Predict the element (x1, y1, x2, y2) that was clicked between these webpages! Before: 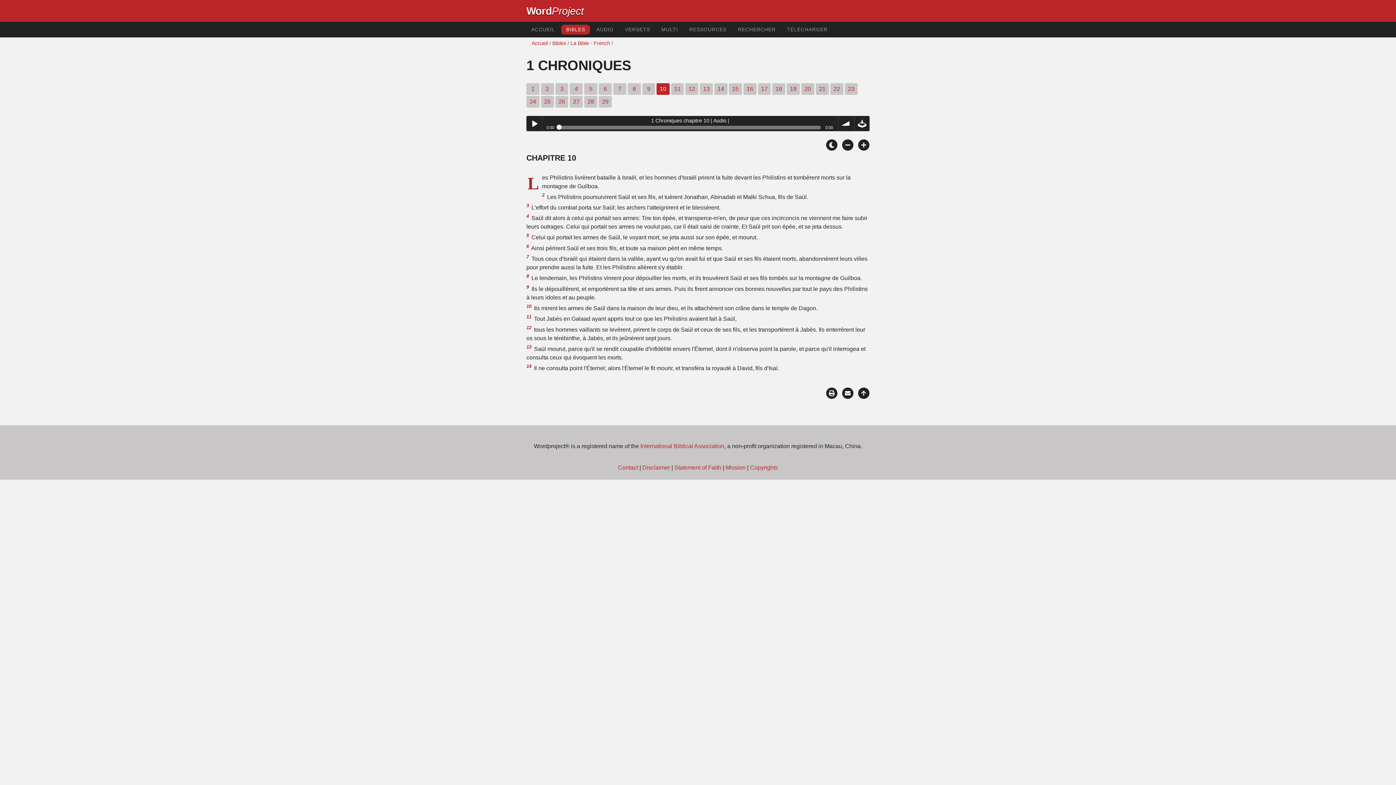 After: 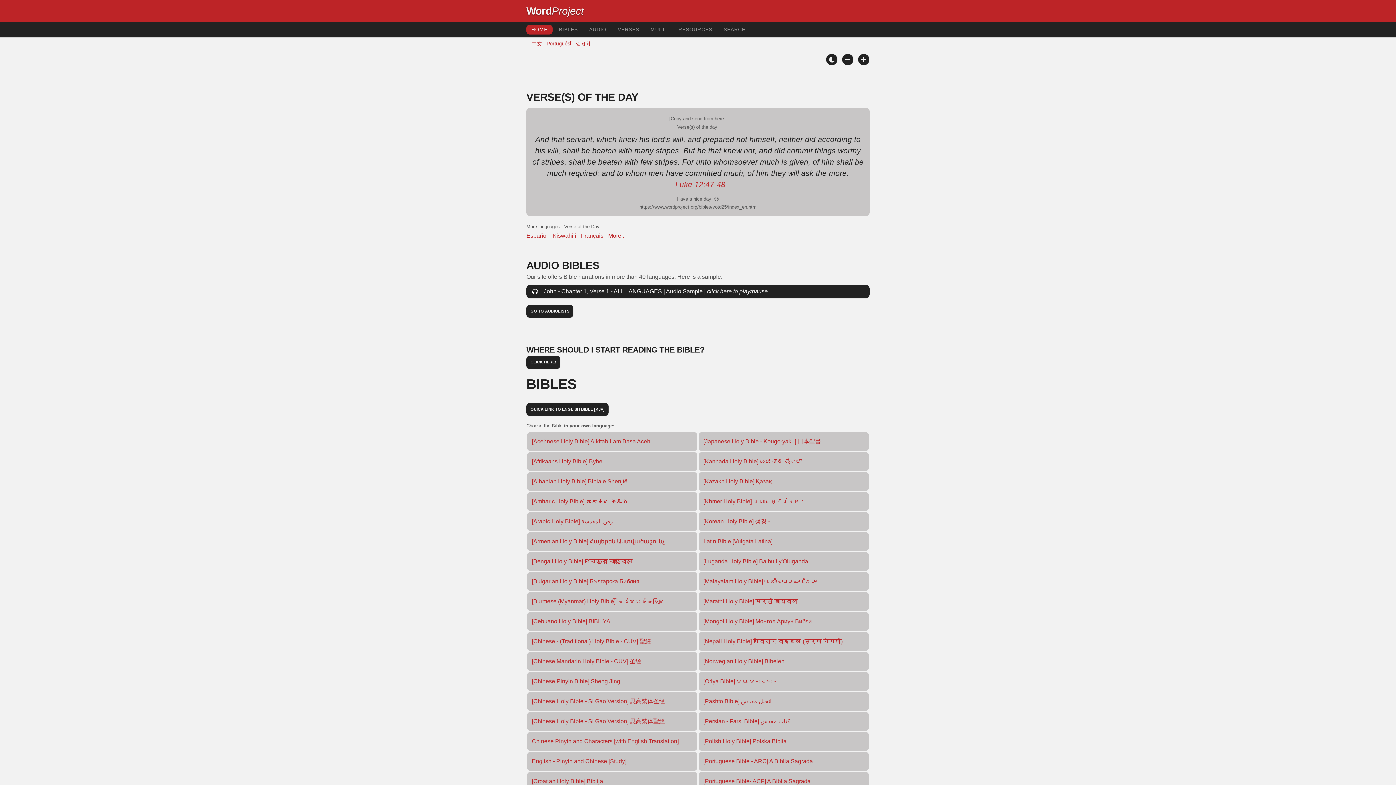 Action: bbox: (526, 5, 552, 16) label: Word